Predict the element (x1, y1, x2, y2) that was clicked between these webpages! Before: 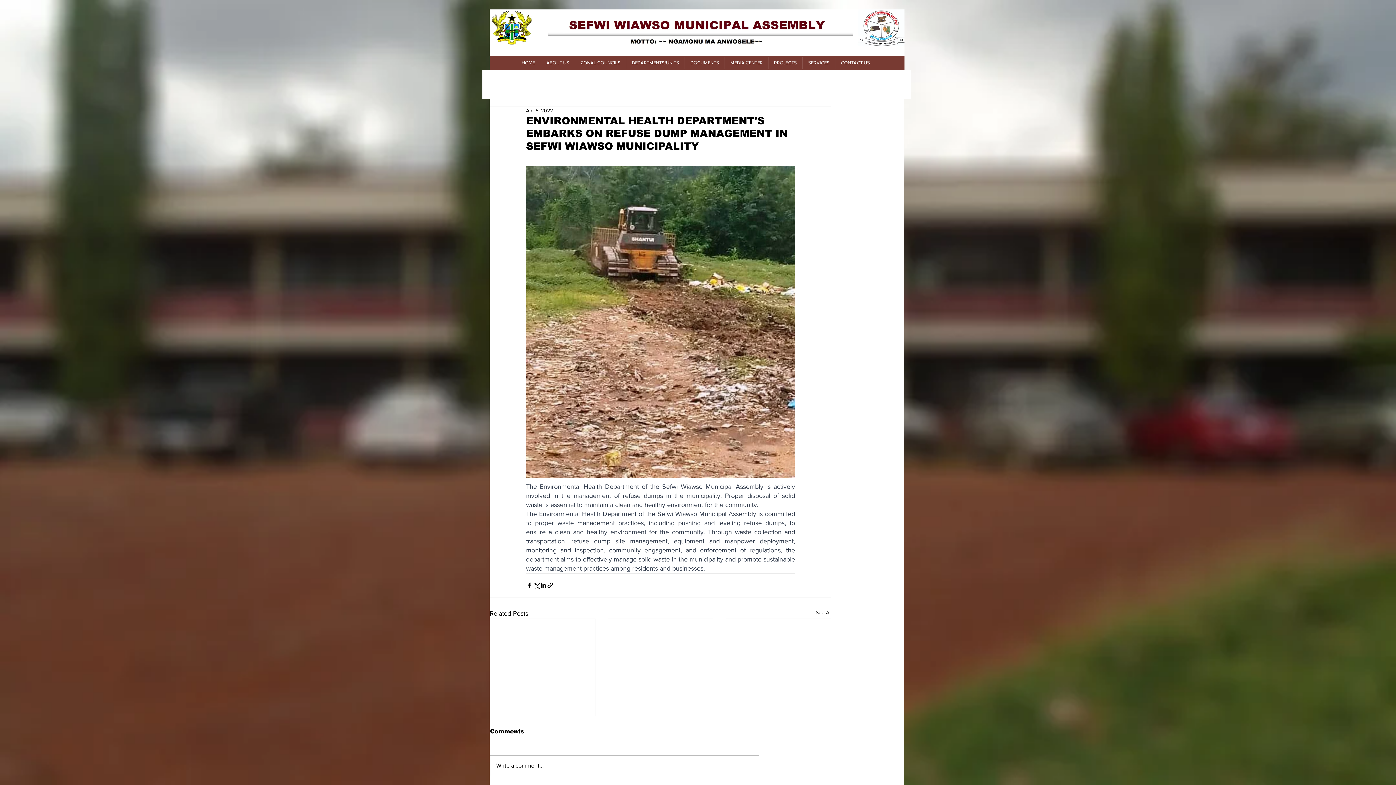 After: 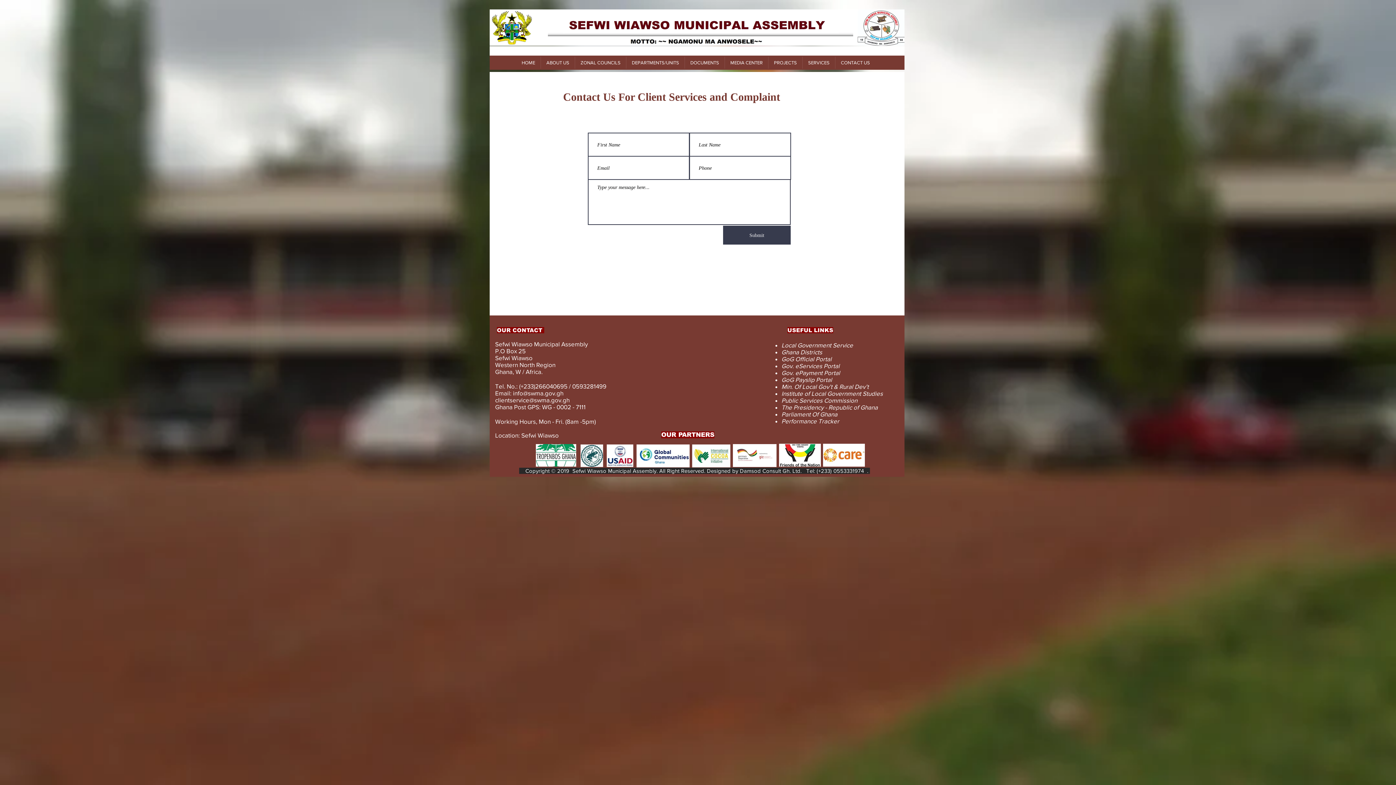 Action: label: CONTACT US bbox: (835, 56, 875, 68)